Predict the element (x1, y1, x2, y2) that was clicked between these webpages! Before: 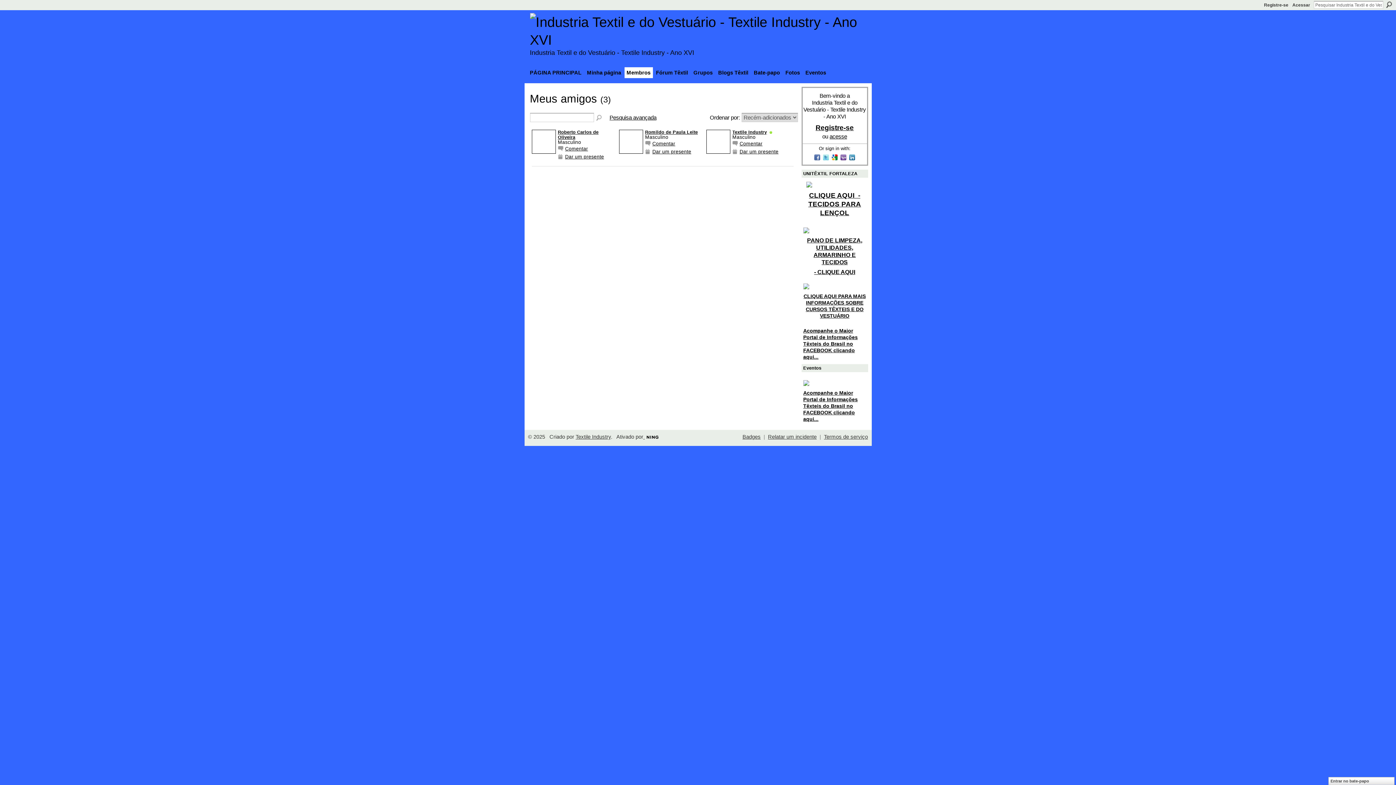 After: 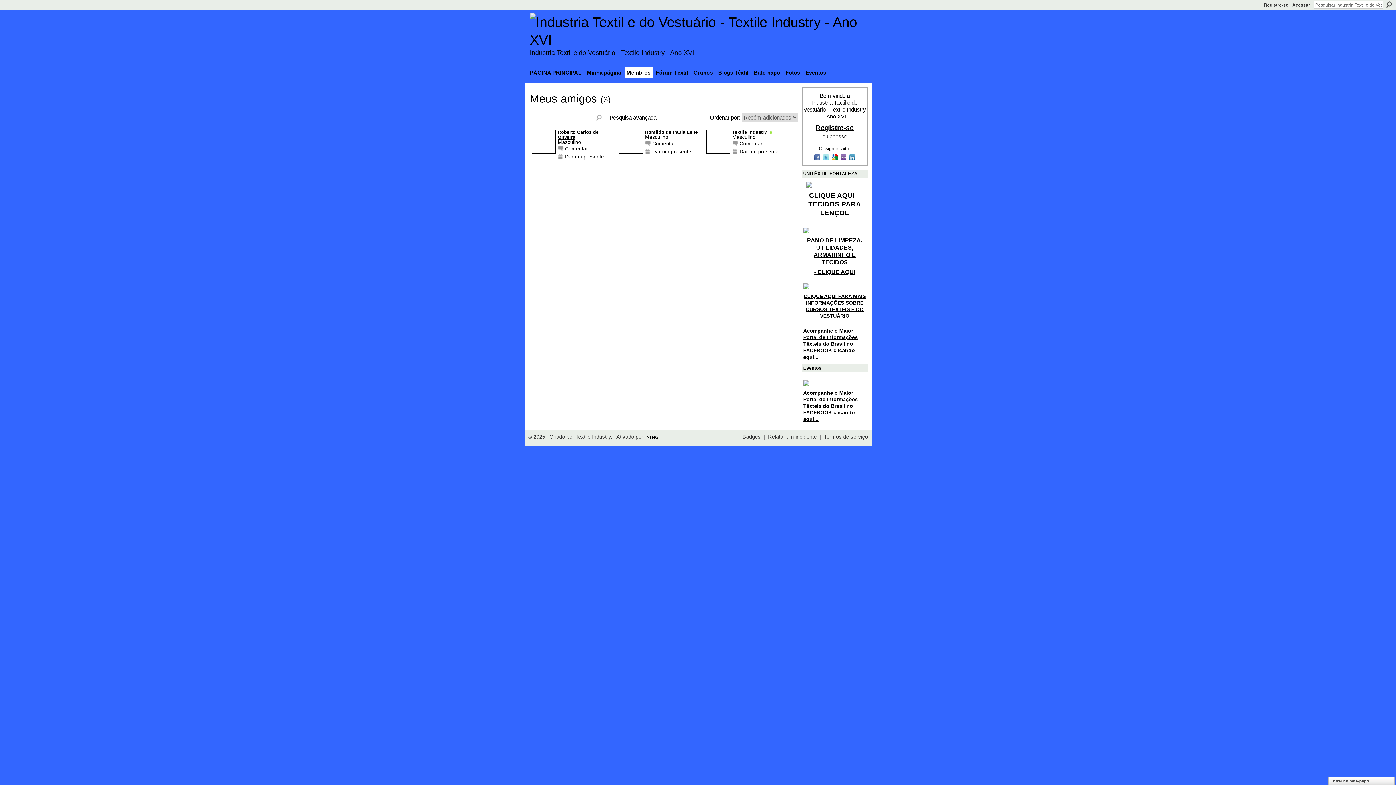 Action: bbox: (803, 181, 866, 187)